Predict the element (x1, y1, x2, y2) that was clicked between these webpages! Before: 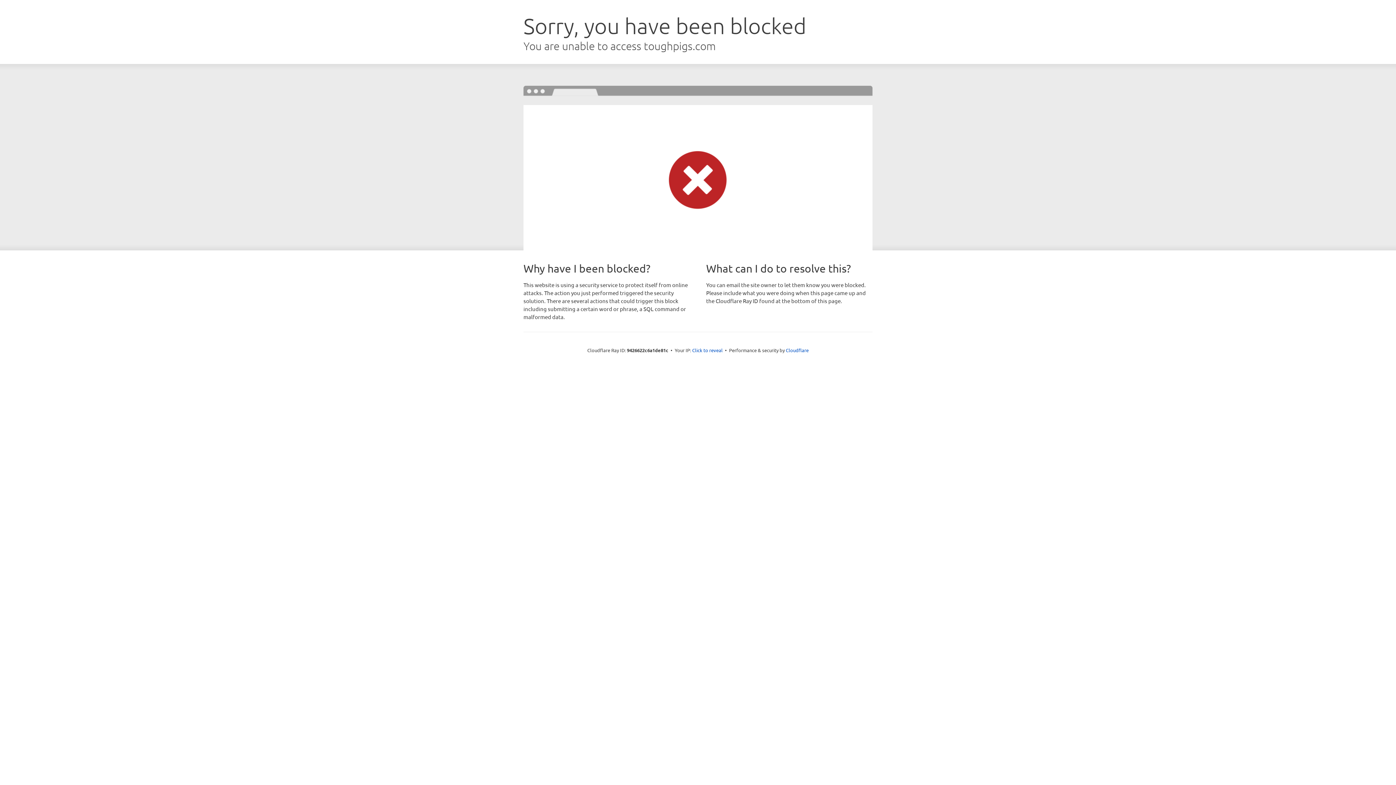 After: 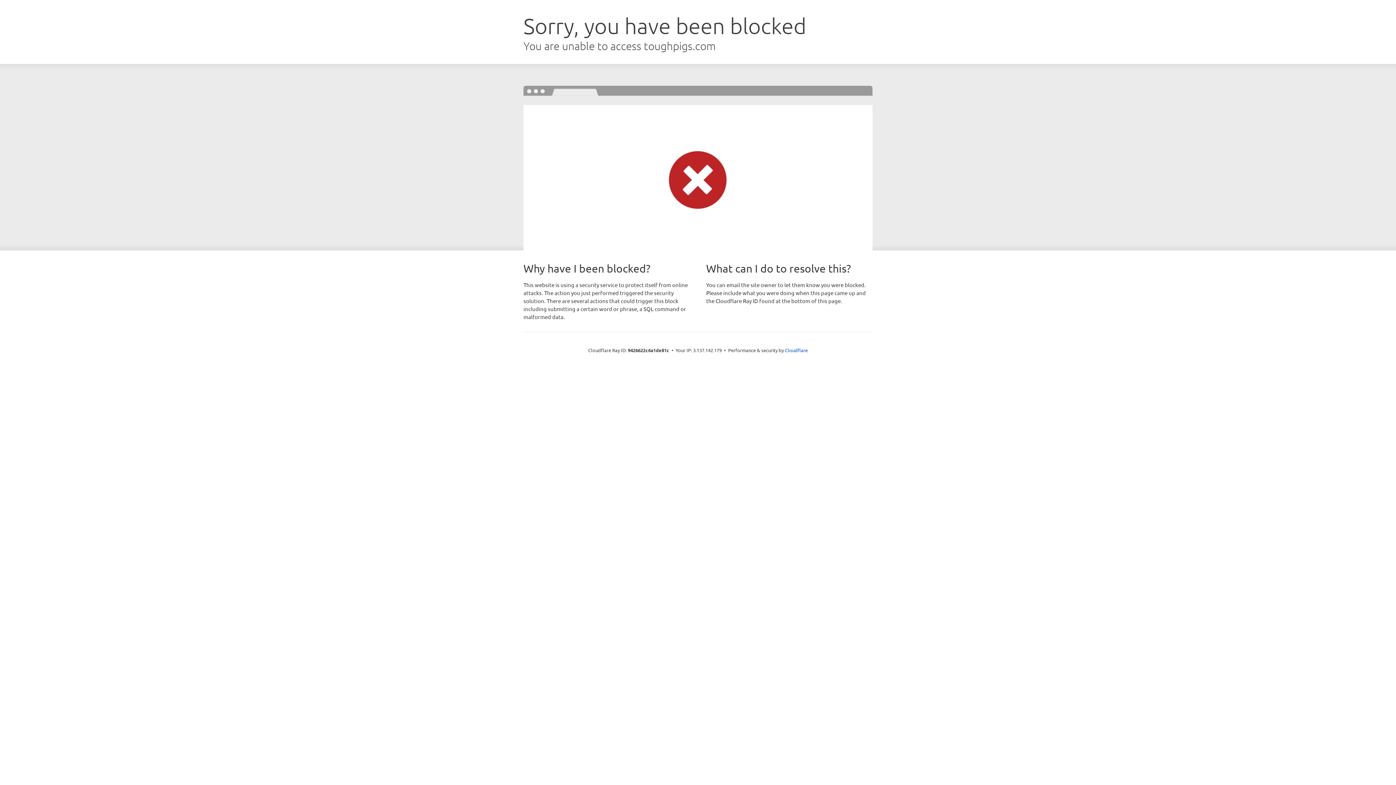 Action: label: Click to reveal bbox: (692, 346, 722, 353)